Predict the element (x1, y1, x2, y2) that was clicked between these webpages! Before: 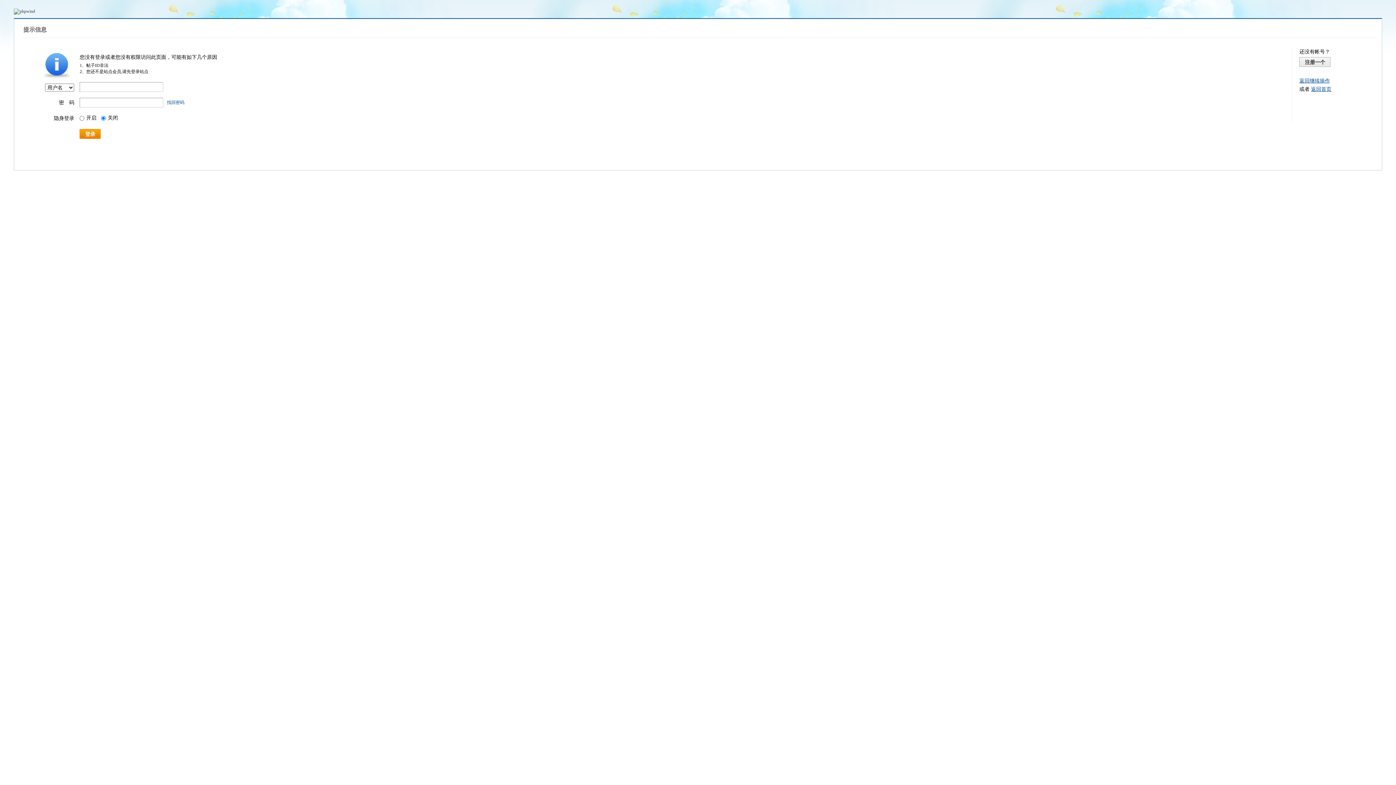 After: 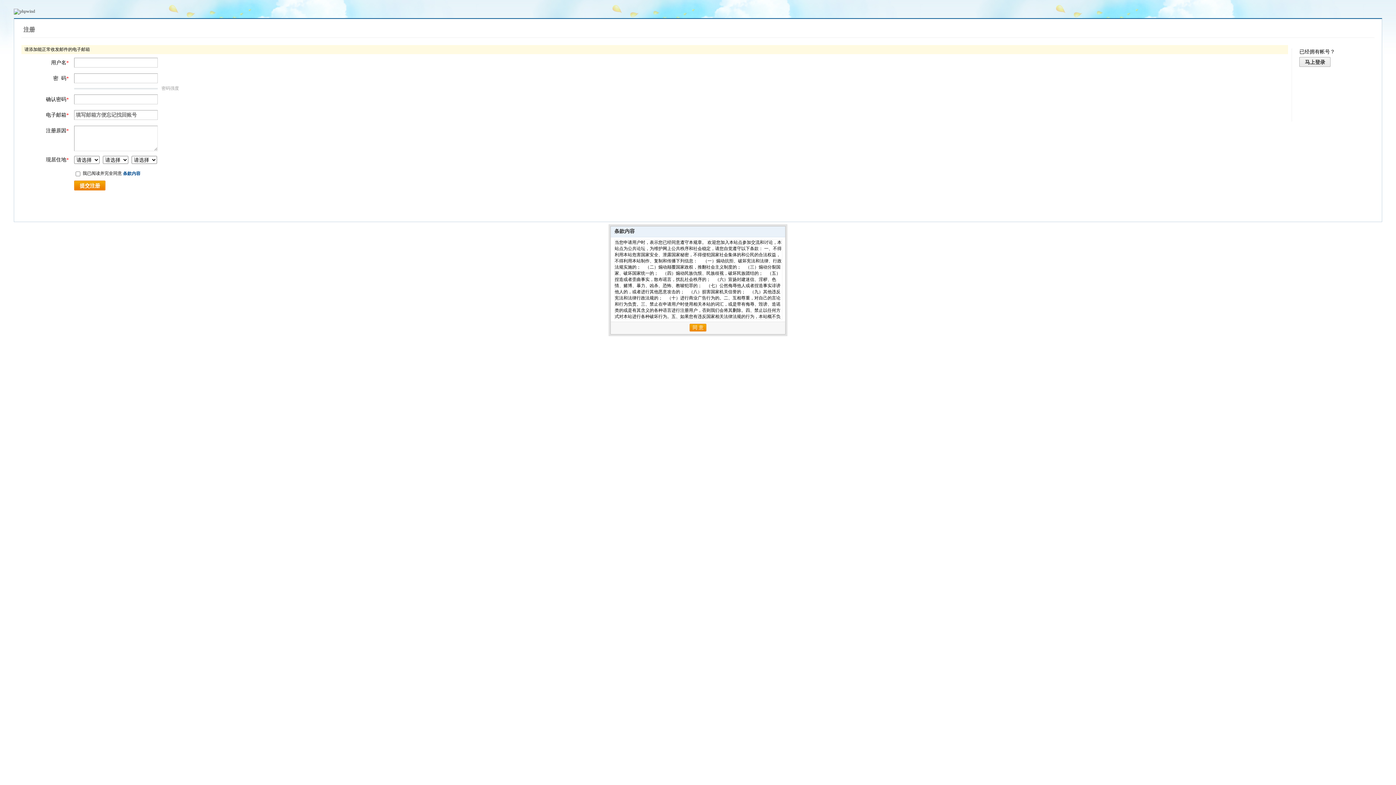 Action: label: 注册一个 bbox: (1299, 57, 1331, 66)